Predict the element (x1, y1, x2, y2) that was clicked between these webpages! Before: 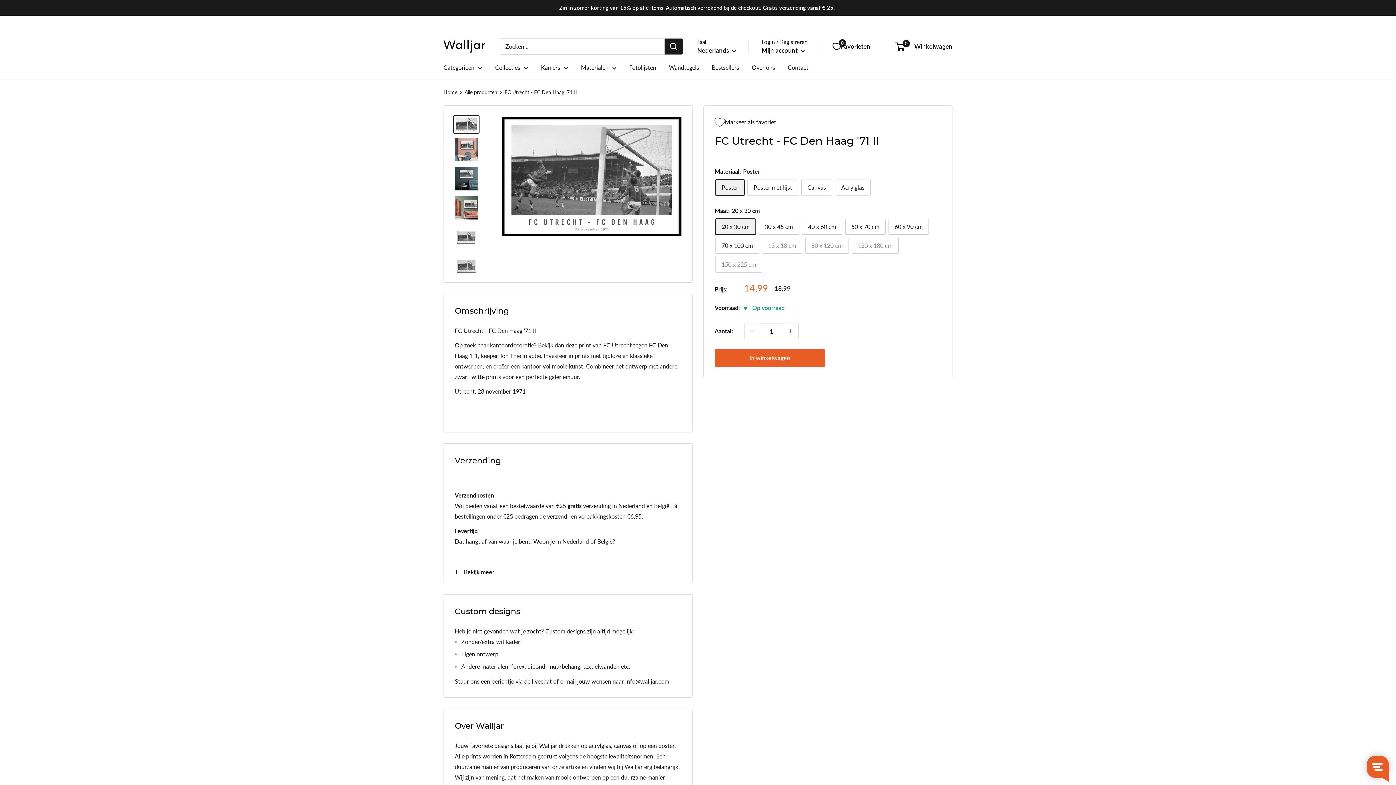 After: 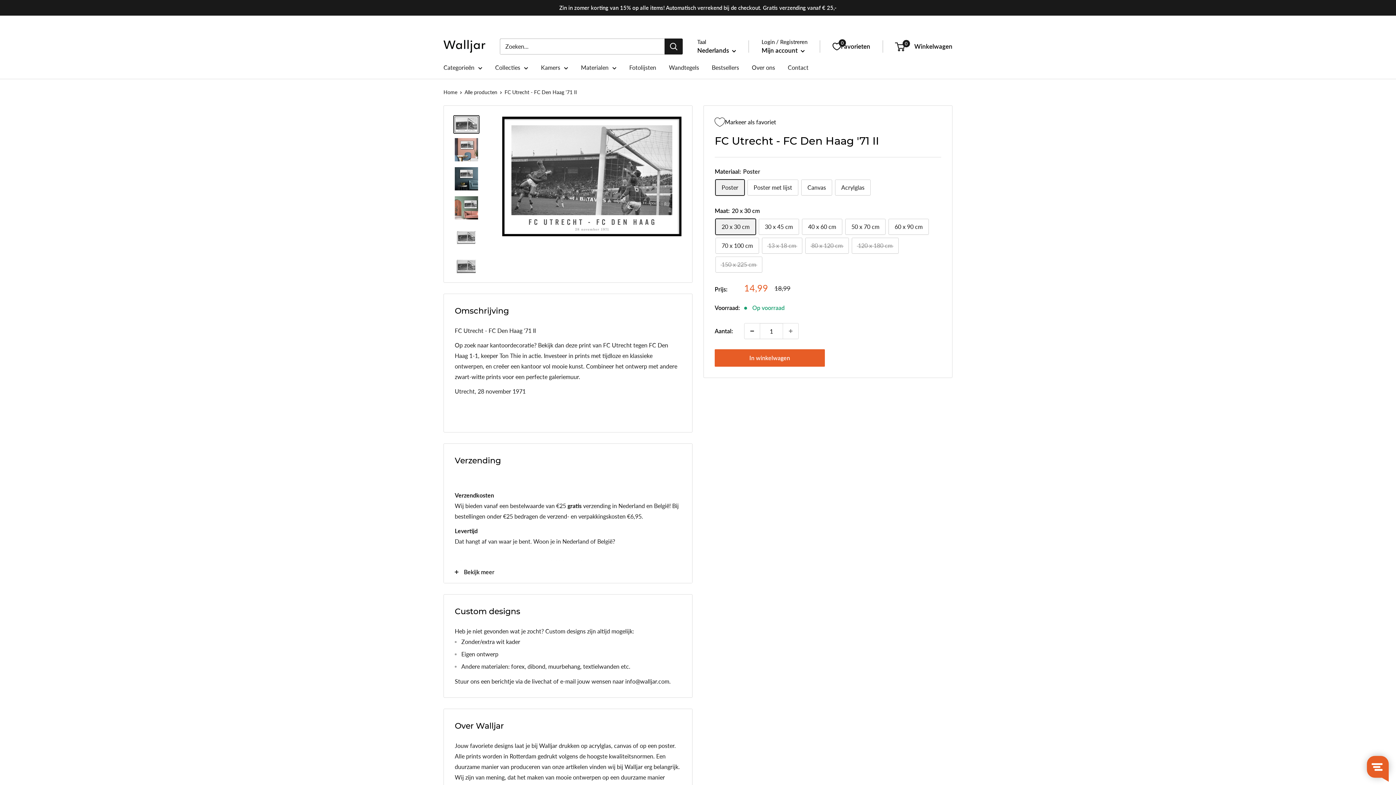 Action: bbox: (744, 323, 760, 338) label: Hoeveelheid met 1 verminderen